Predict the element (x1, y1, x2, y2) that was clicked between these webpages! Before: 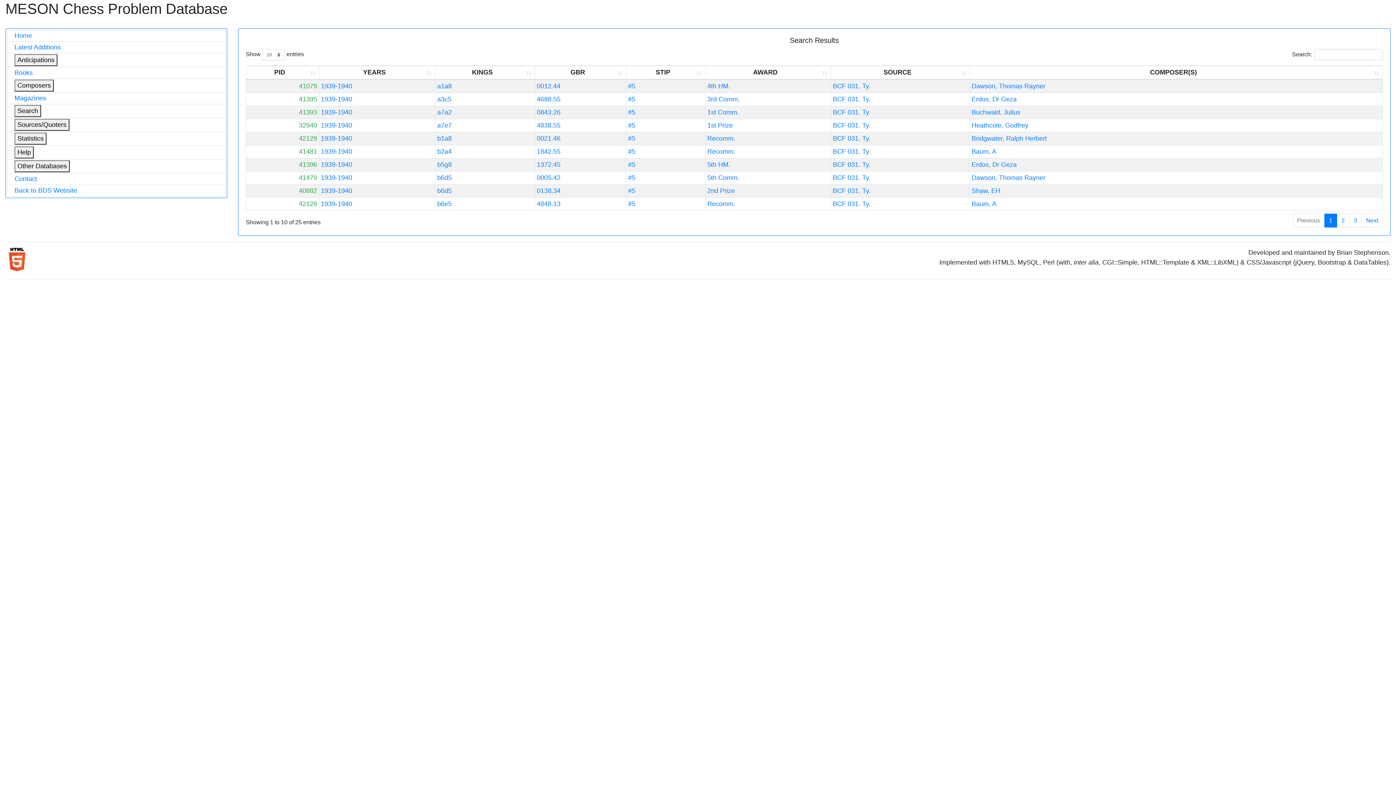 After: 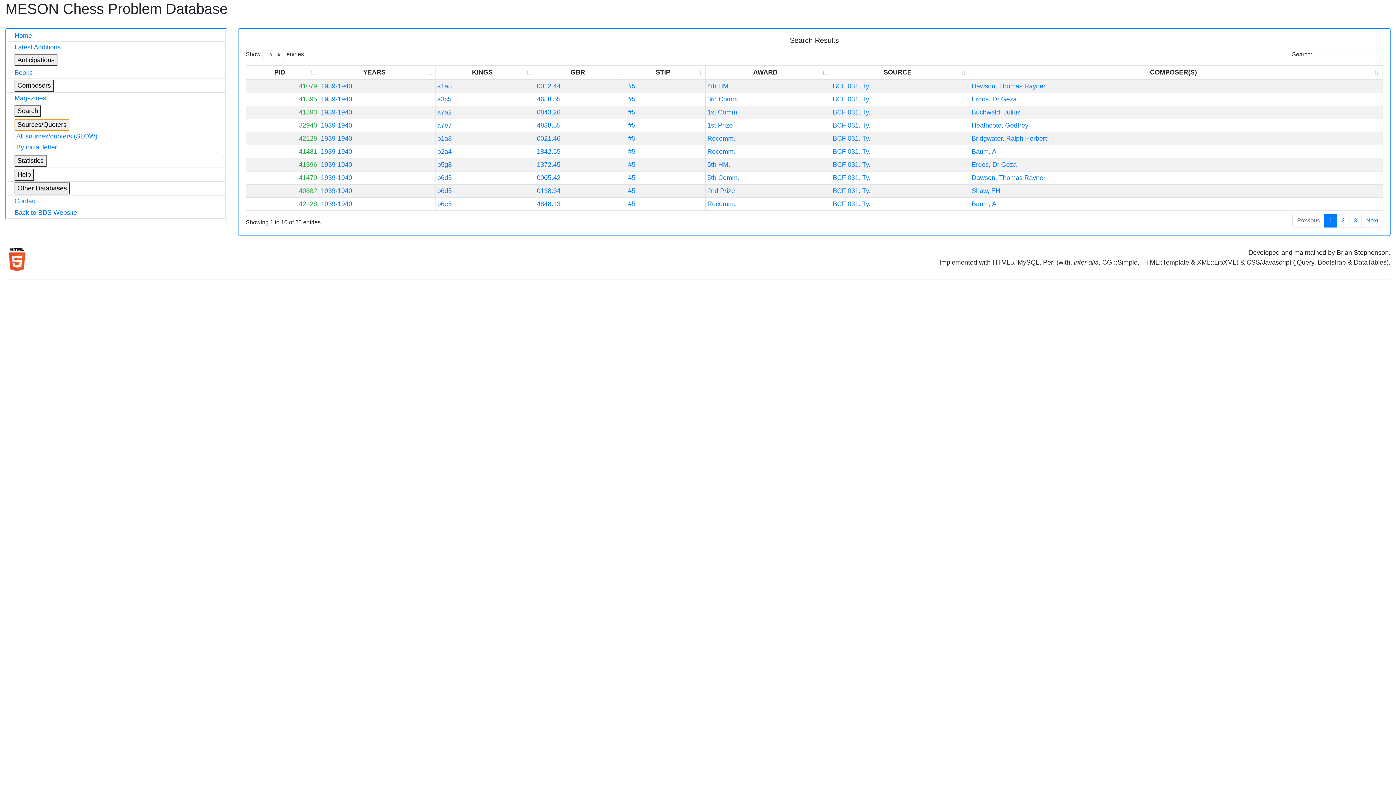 Action: bbox: (14, 118, 69, 130) label: Sources/Quoters